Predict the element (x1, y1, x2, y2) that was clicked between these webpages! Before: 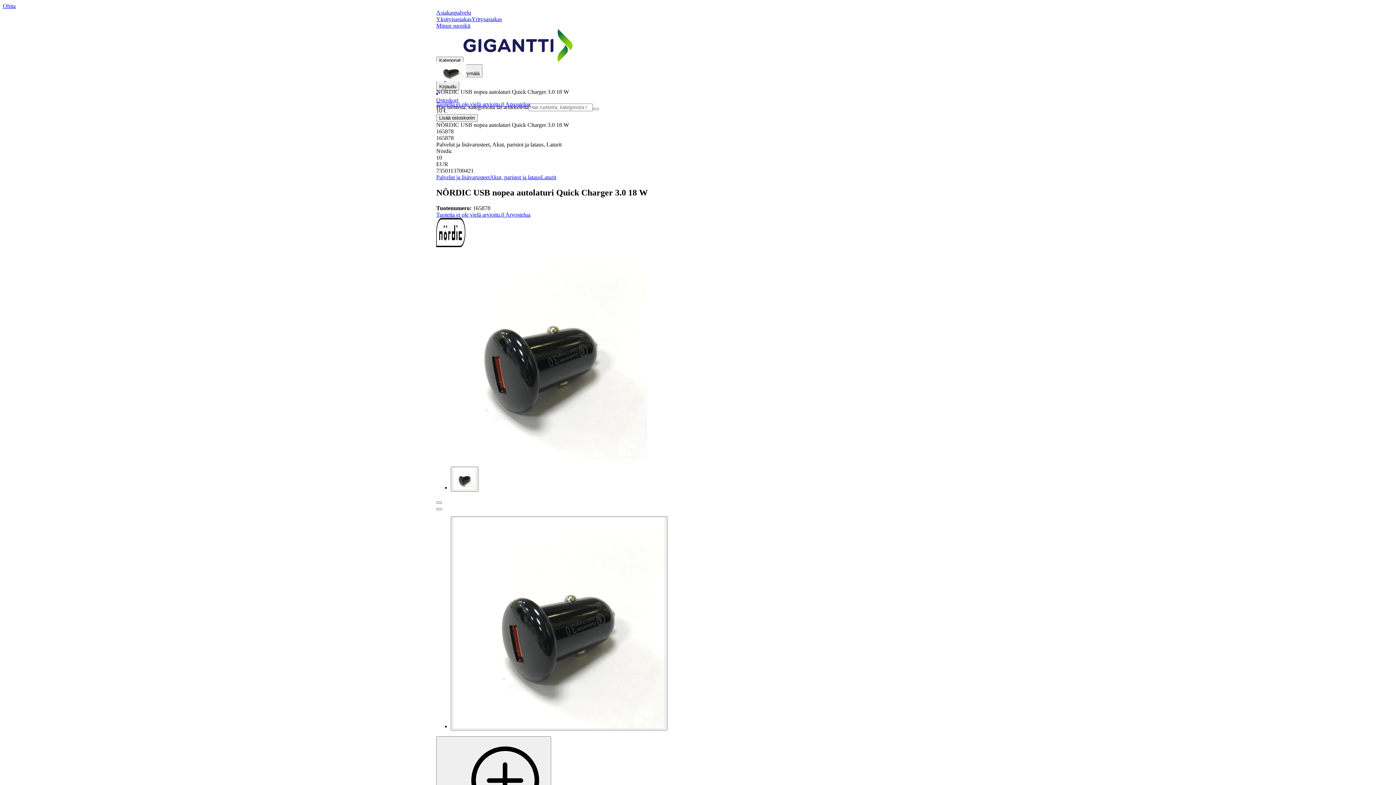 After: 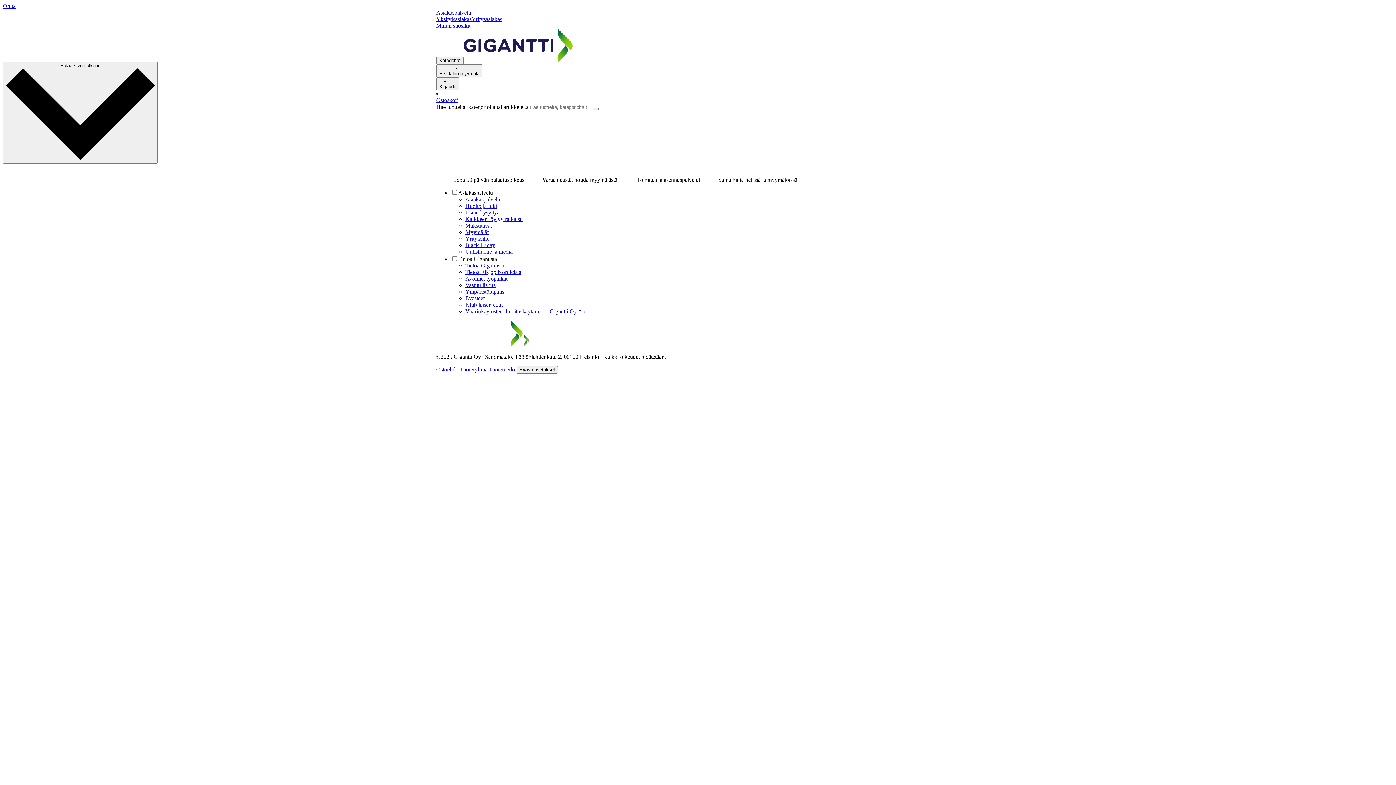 Action: bbox: (463, 57, 572, 63) label: Siirry Gigantin etusivulle